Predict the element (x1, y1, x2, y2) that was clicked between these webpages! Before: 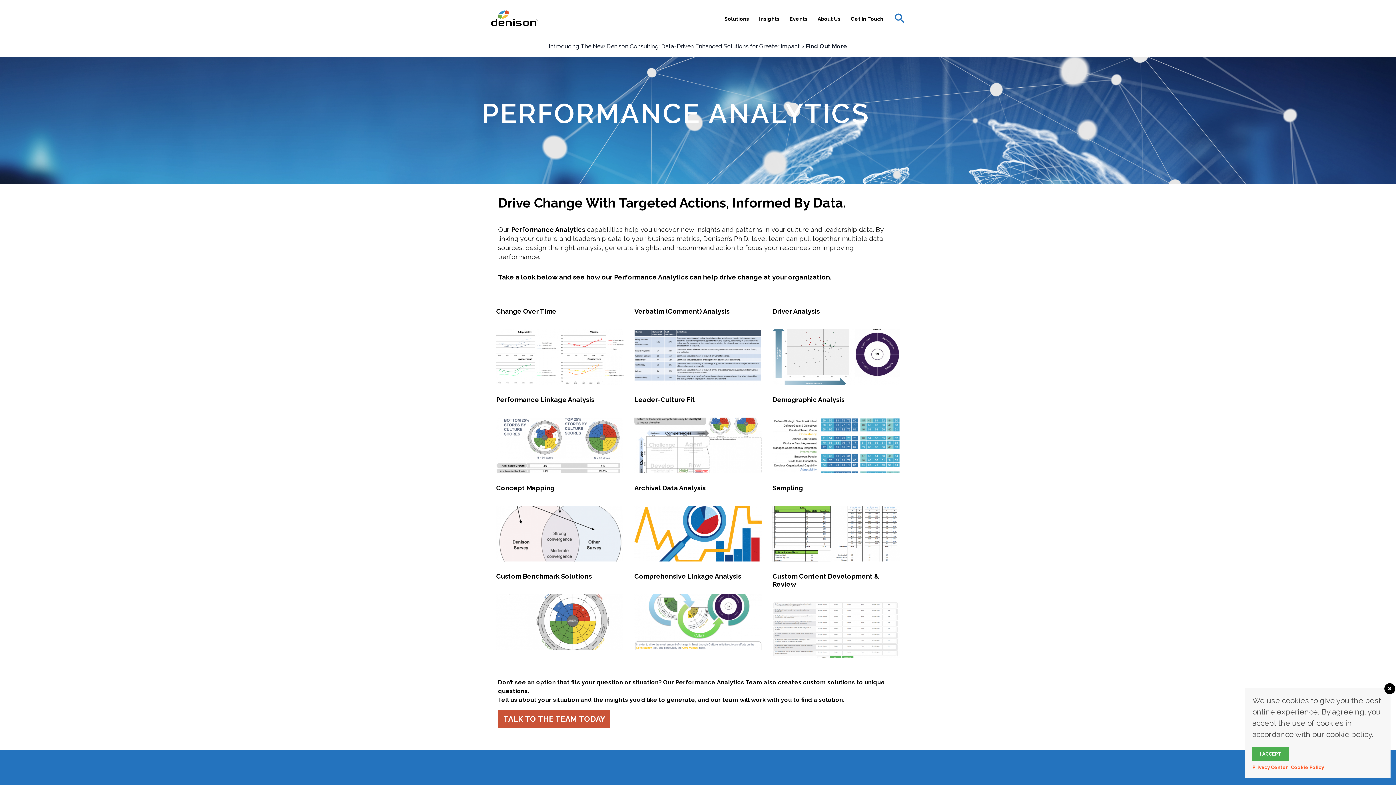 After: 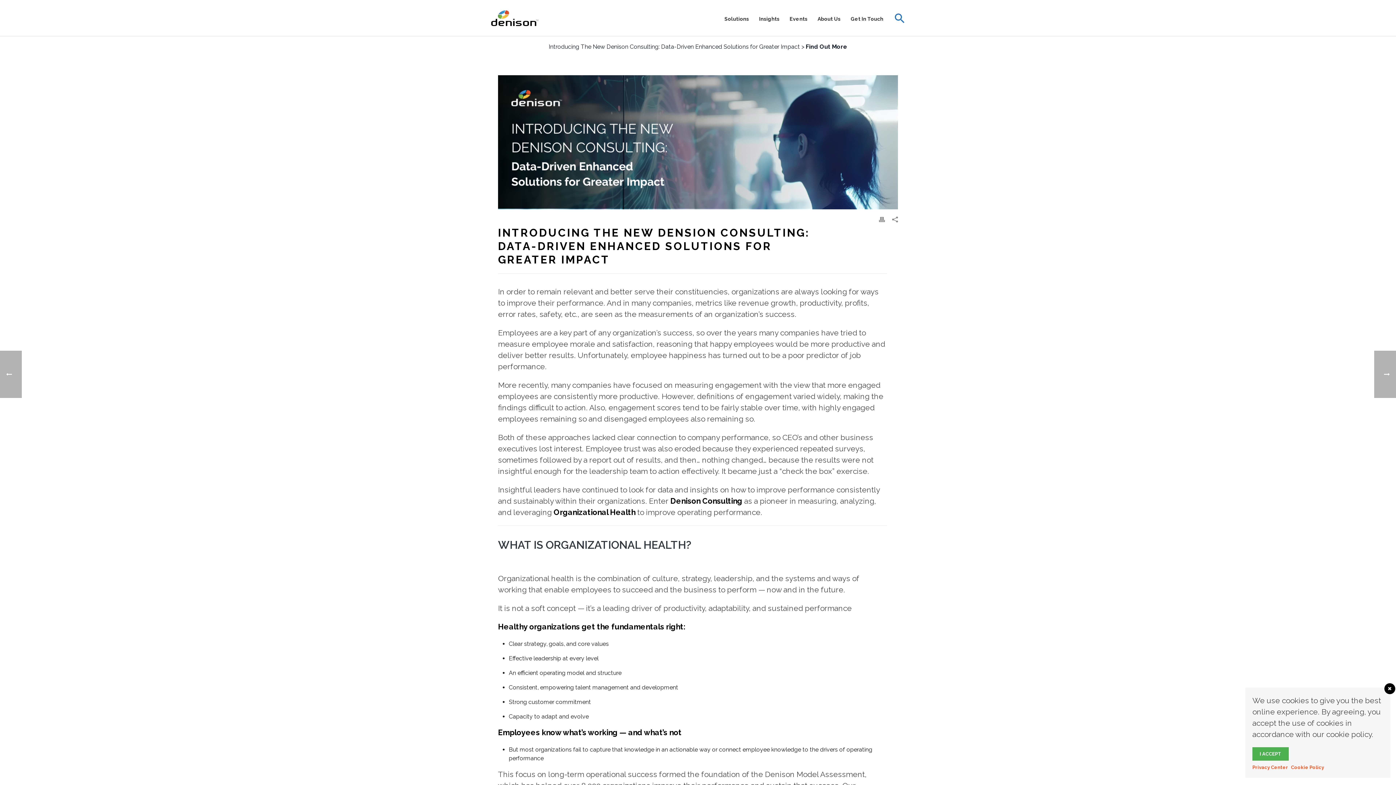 Action: label: Find Out More bbox: (806, 42, 847, 49)